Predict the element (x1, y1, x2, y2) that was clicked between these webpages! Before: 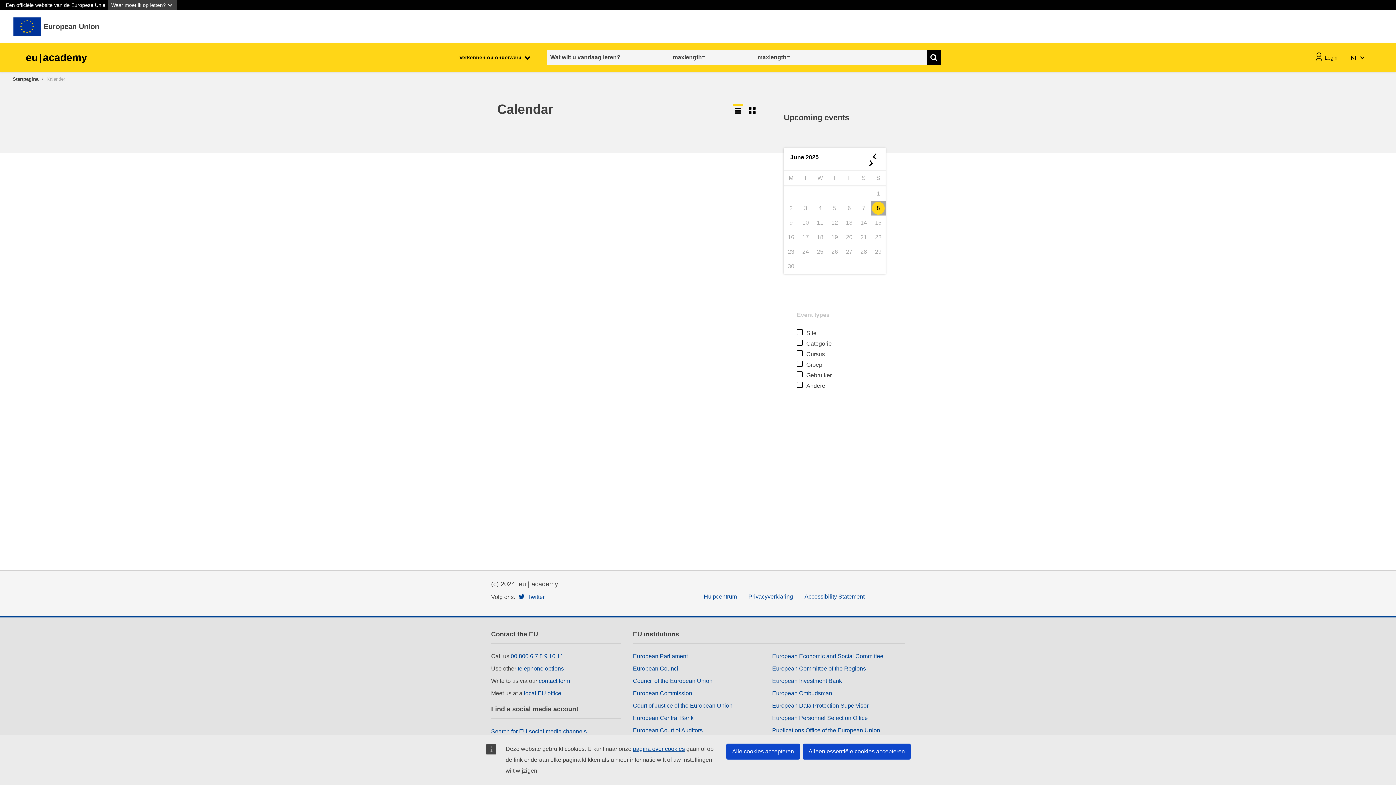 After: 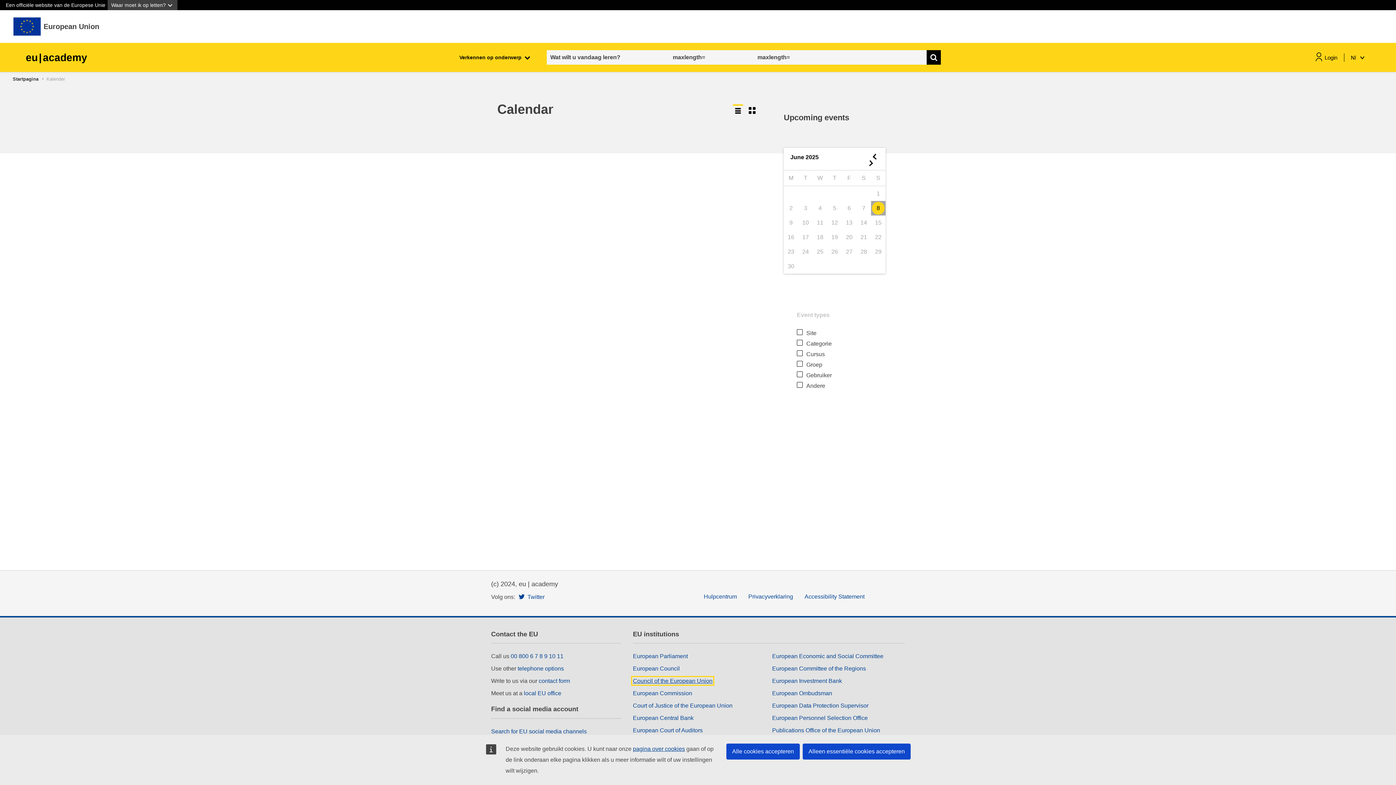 Action: bbox: (633, 678, 712, 684) label: Council of the European Union